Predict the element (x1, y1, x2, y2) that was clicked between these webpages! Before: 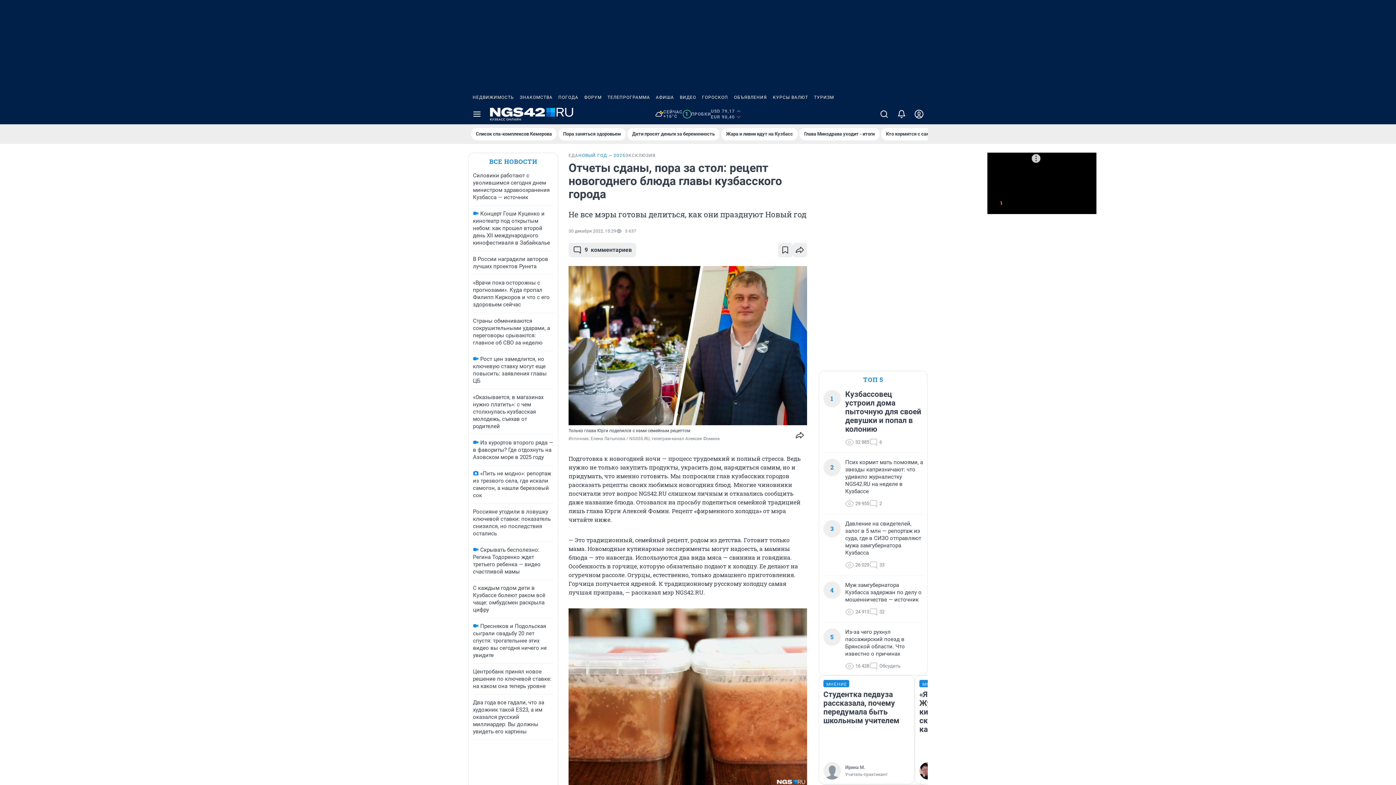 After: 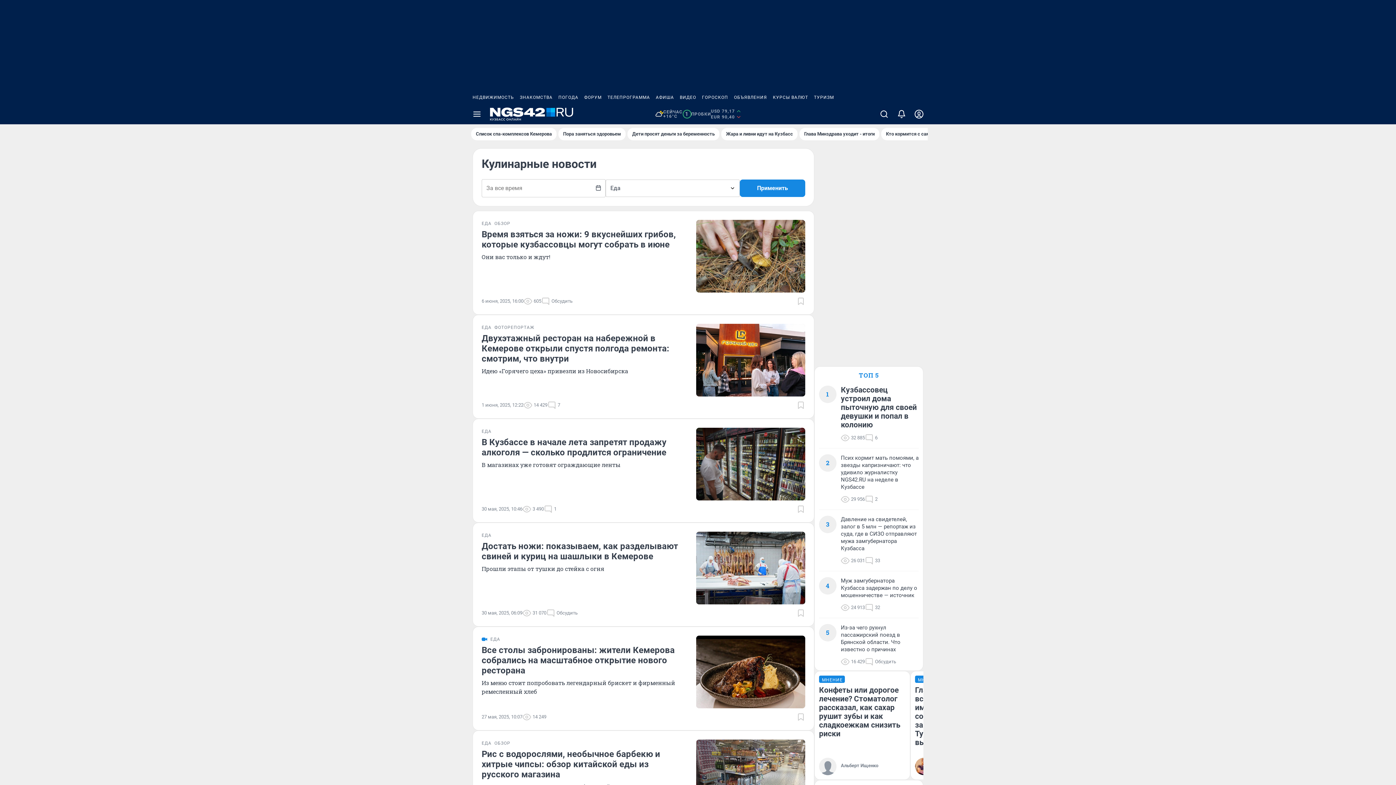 Action: label: ЕДА bbox: (568, 152, 578, 158)